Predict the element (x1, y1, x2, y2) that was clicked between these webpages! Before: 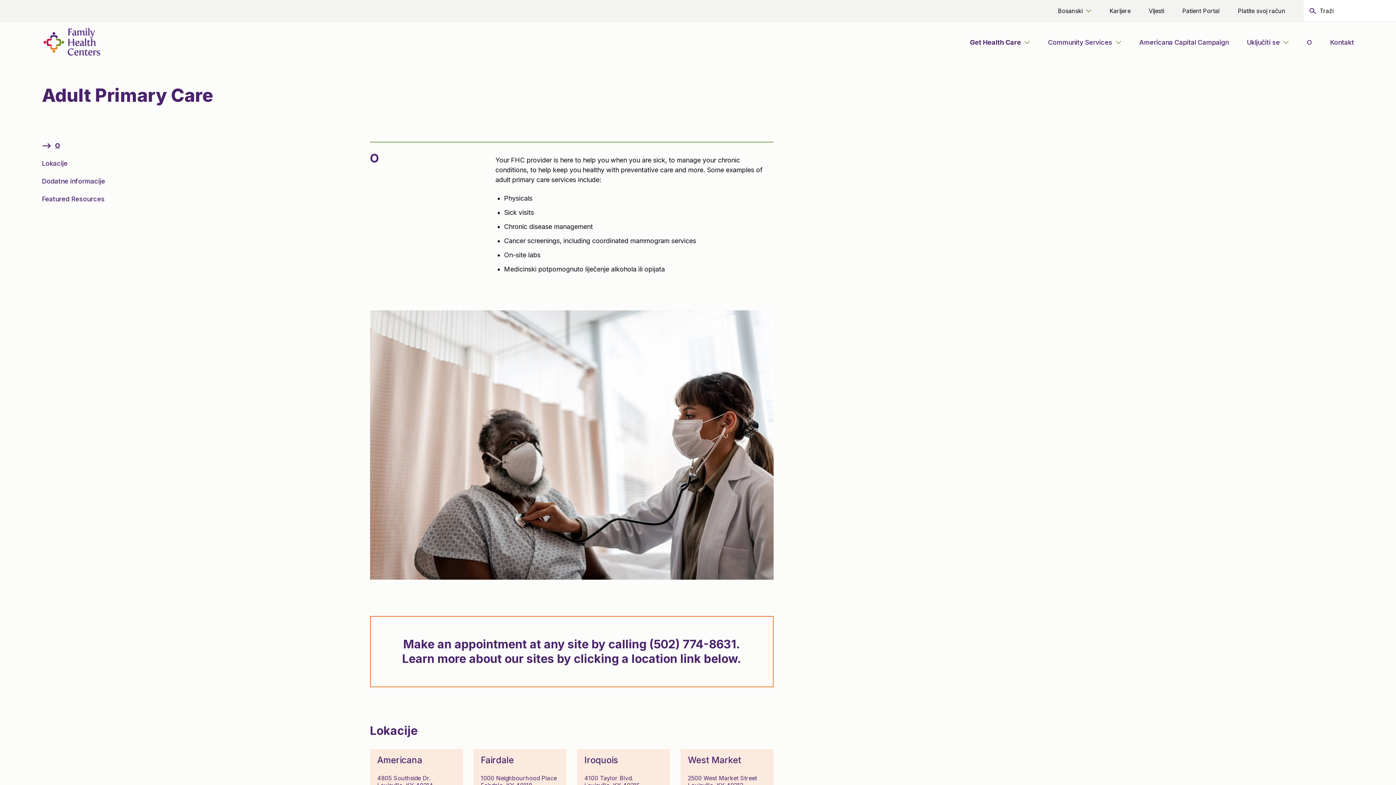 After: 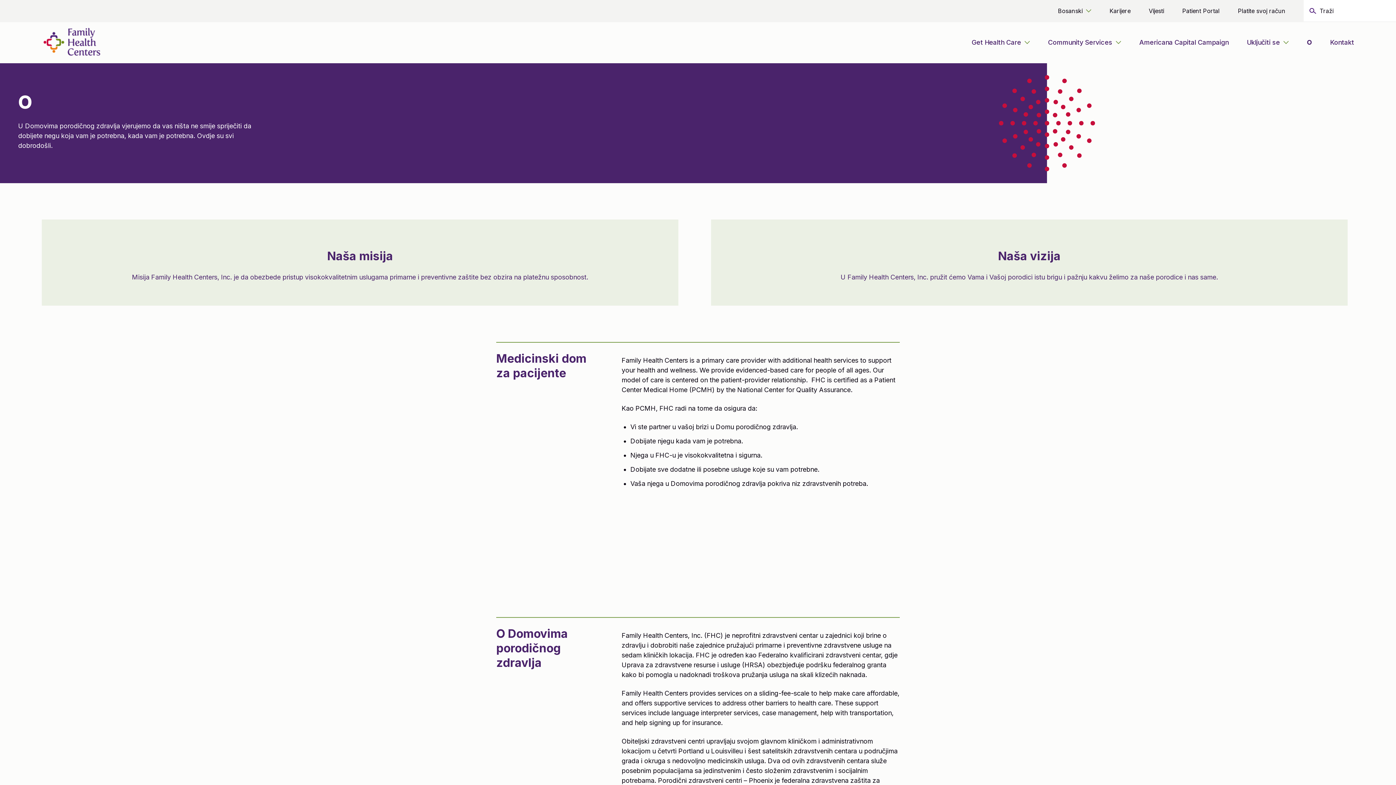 Action: label: O bbox: (1307, 38, 1312, 46)